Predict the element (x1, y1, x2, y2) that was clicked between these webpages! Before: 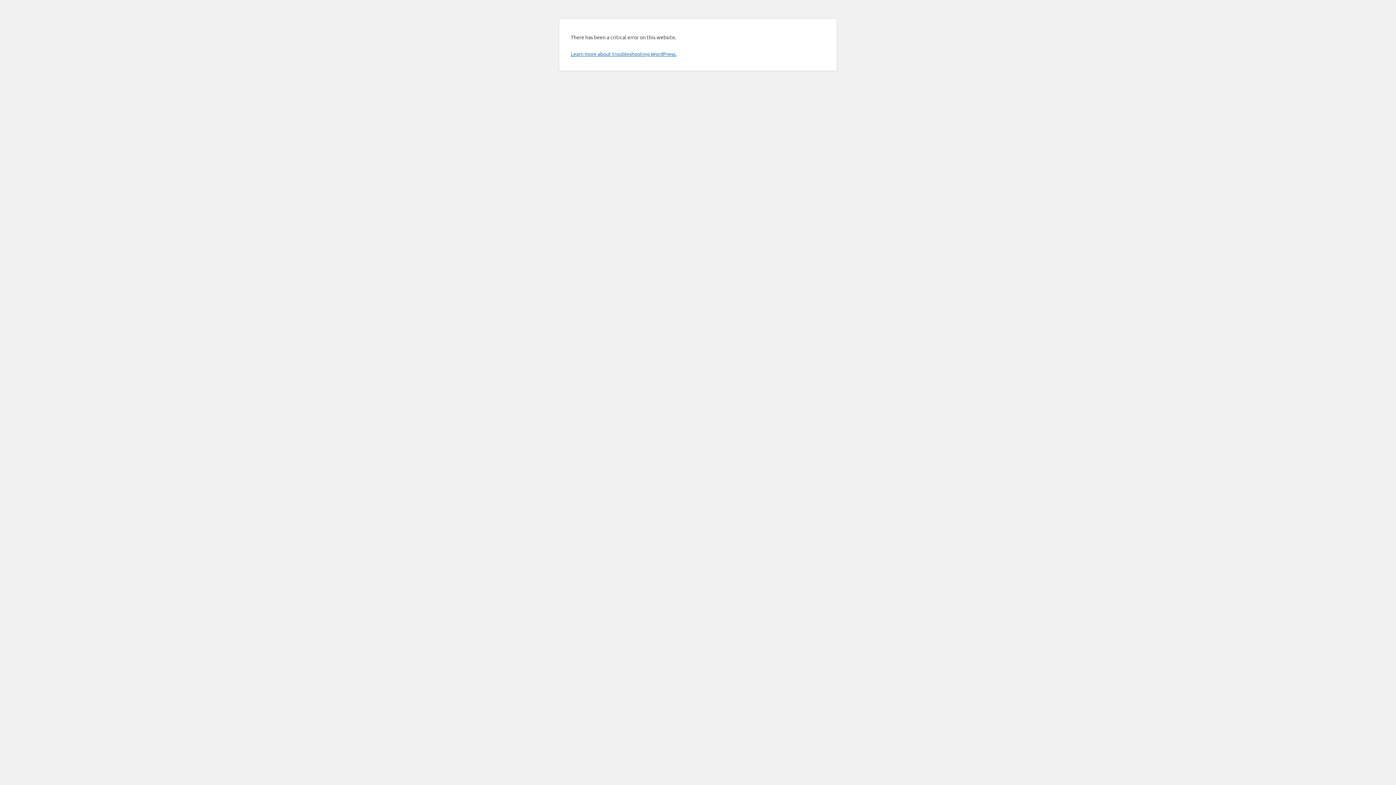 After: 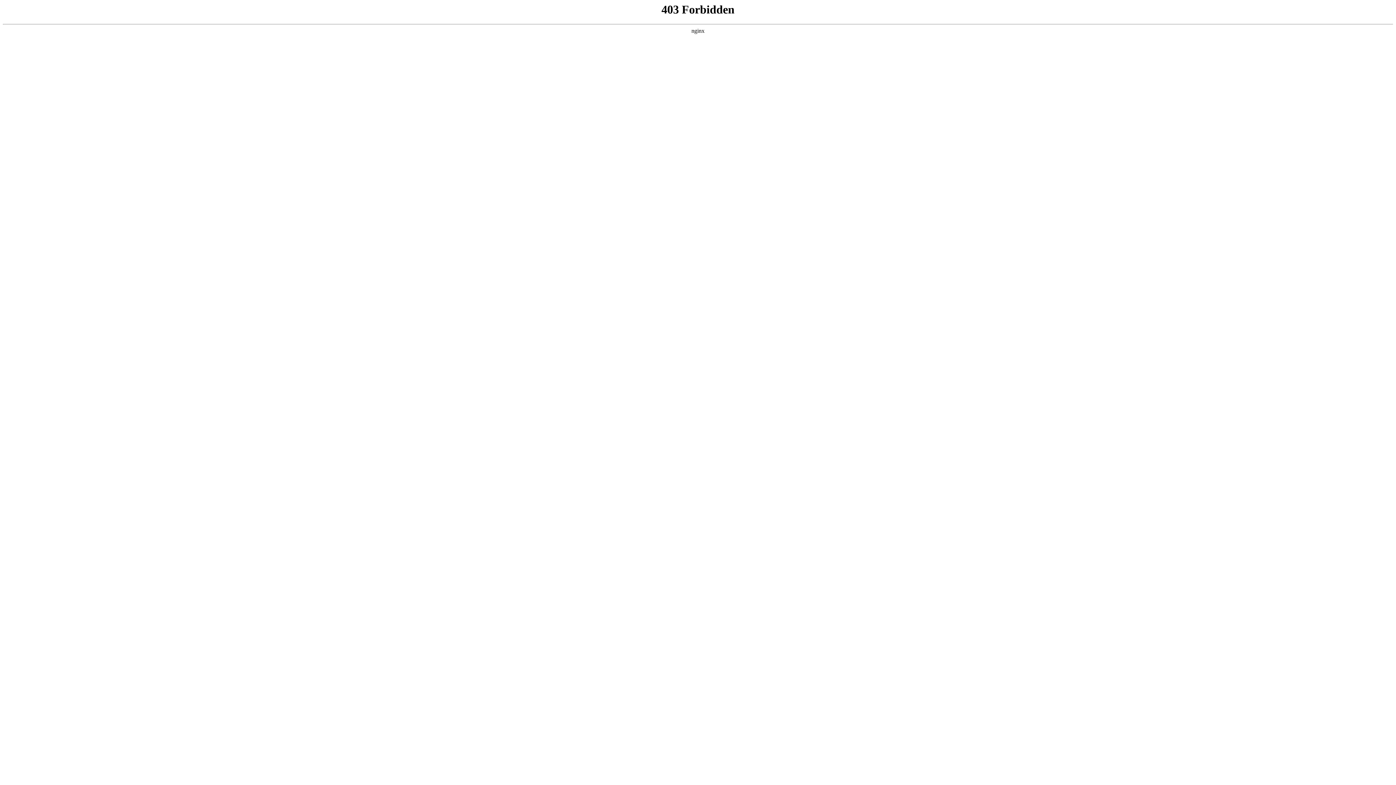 Action: bbox: (570, 50, 676, 57) label: Learn more about troubleshooting WordPress.